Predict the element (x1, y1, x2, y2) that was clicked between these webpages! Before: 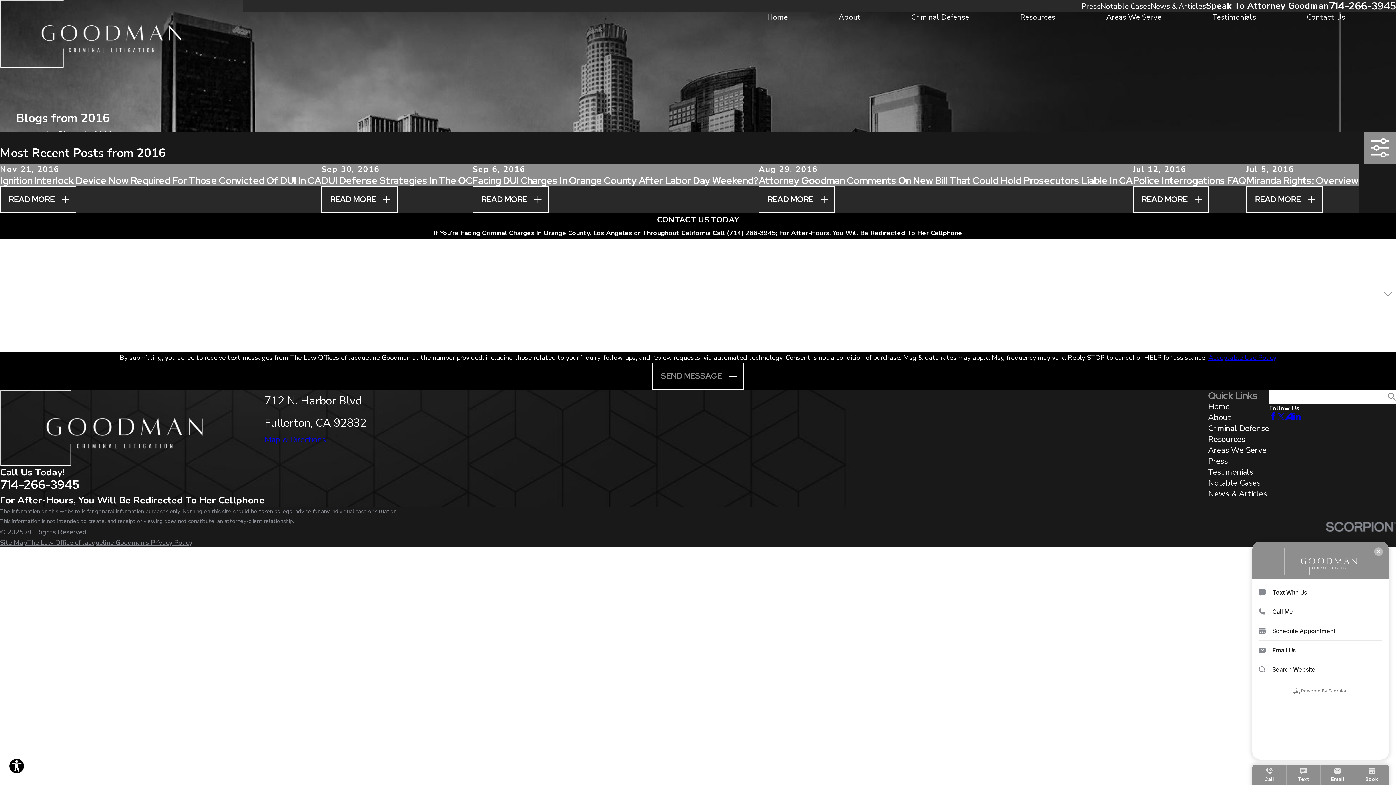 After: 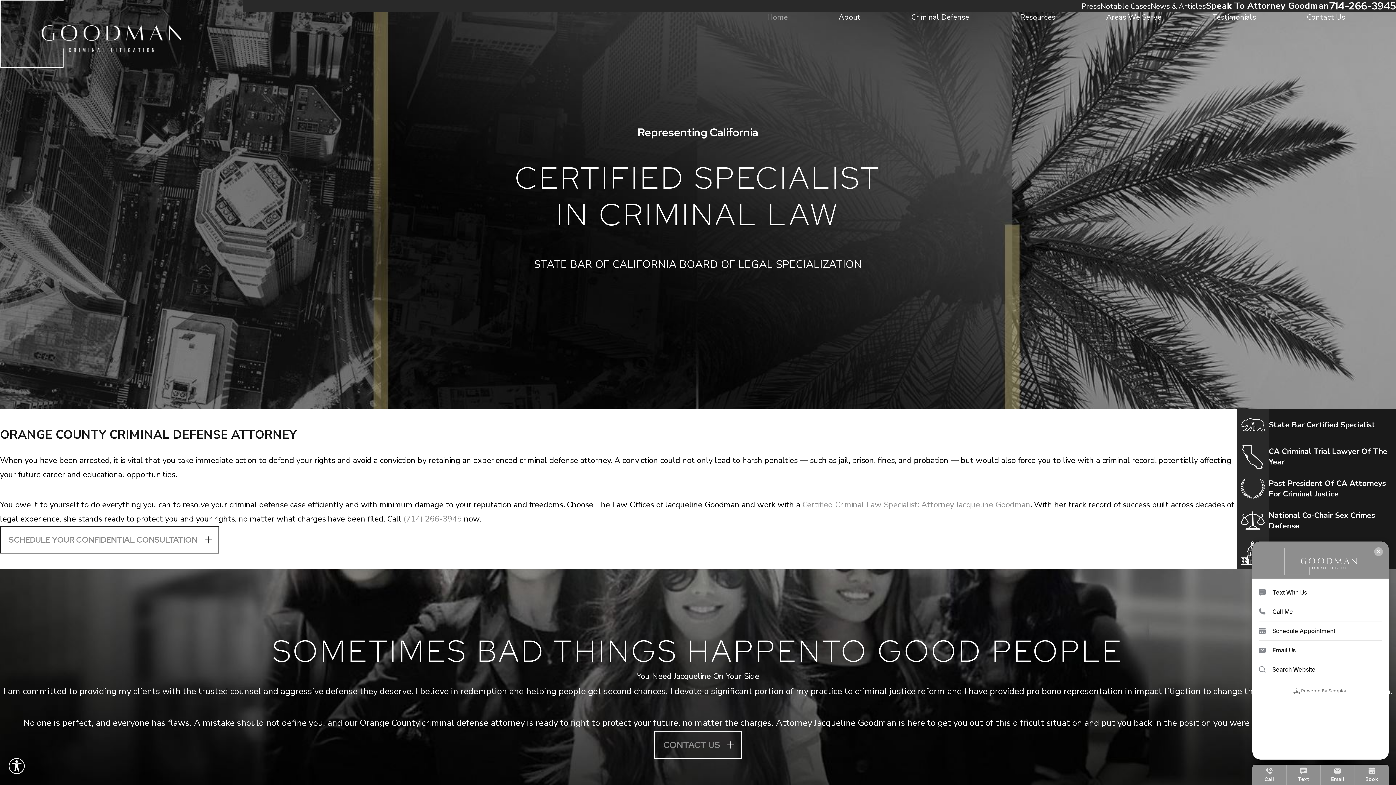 Action: bbox: (0, 390, 261, 465)